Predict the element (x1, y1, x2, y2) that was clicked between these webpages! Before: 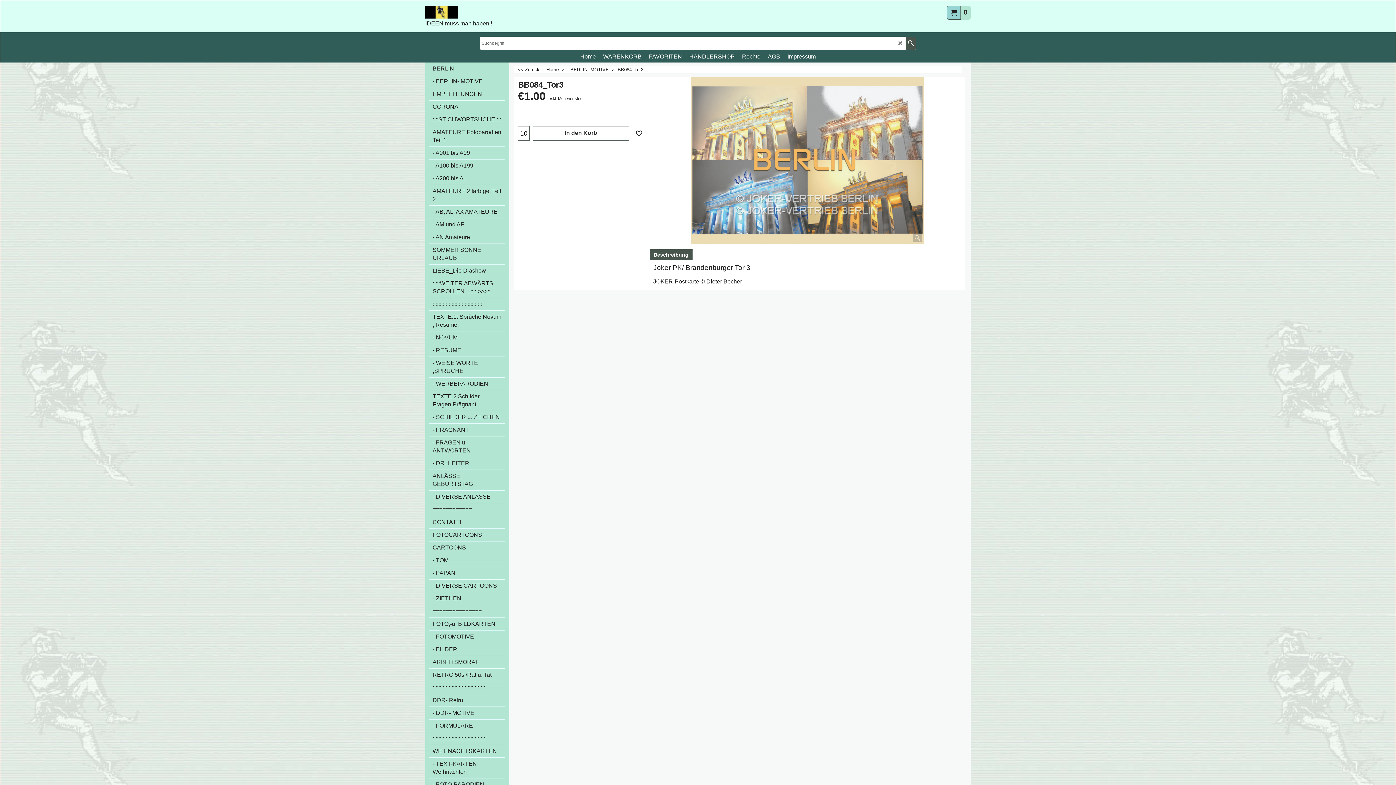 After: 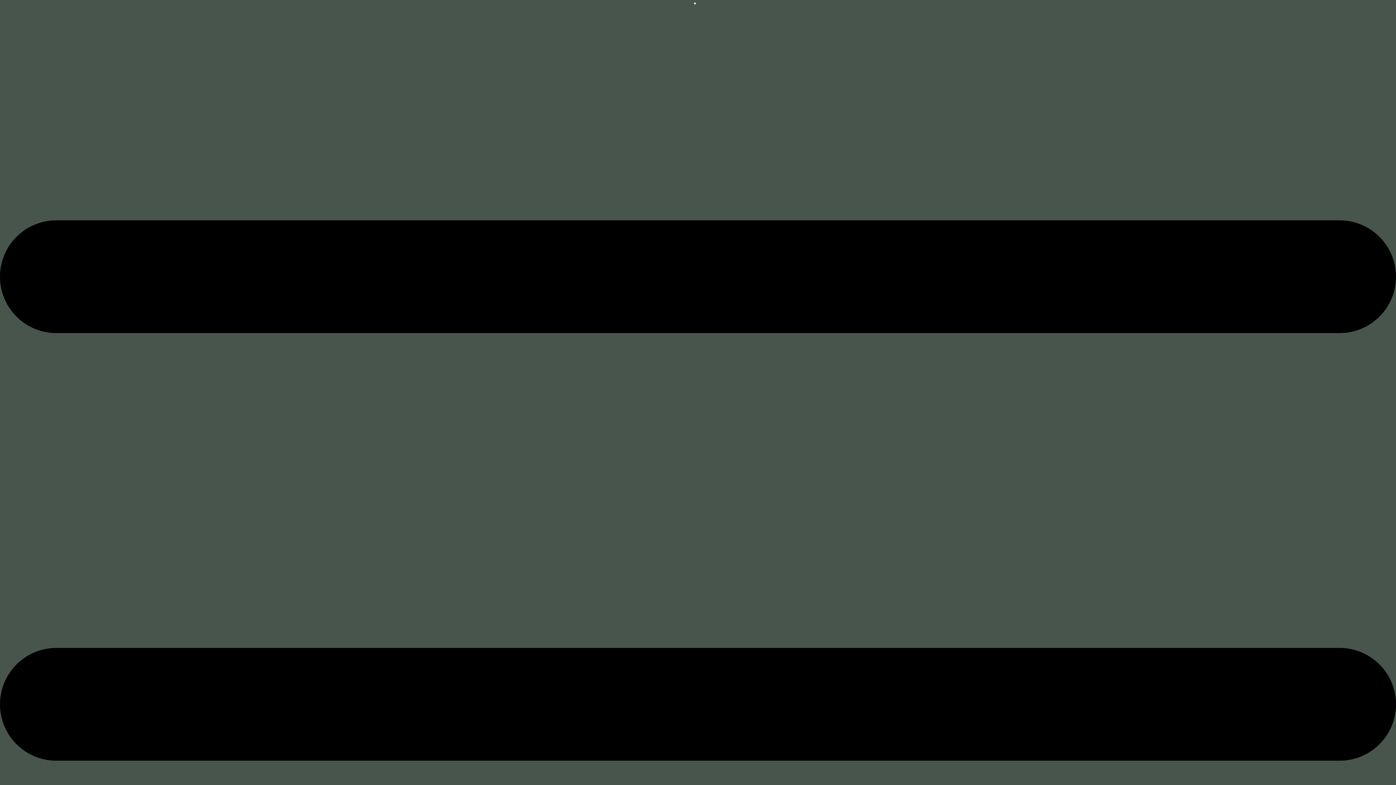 Action: bbox: (429, 244, 505, 264) label: SOMMER SONNE URLAUB